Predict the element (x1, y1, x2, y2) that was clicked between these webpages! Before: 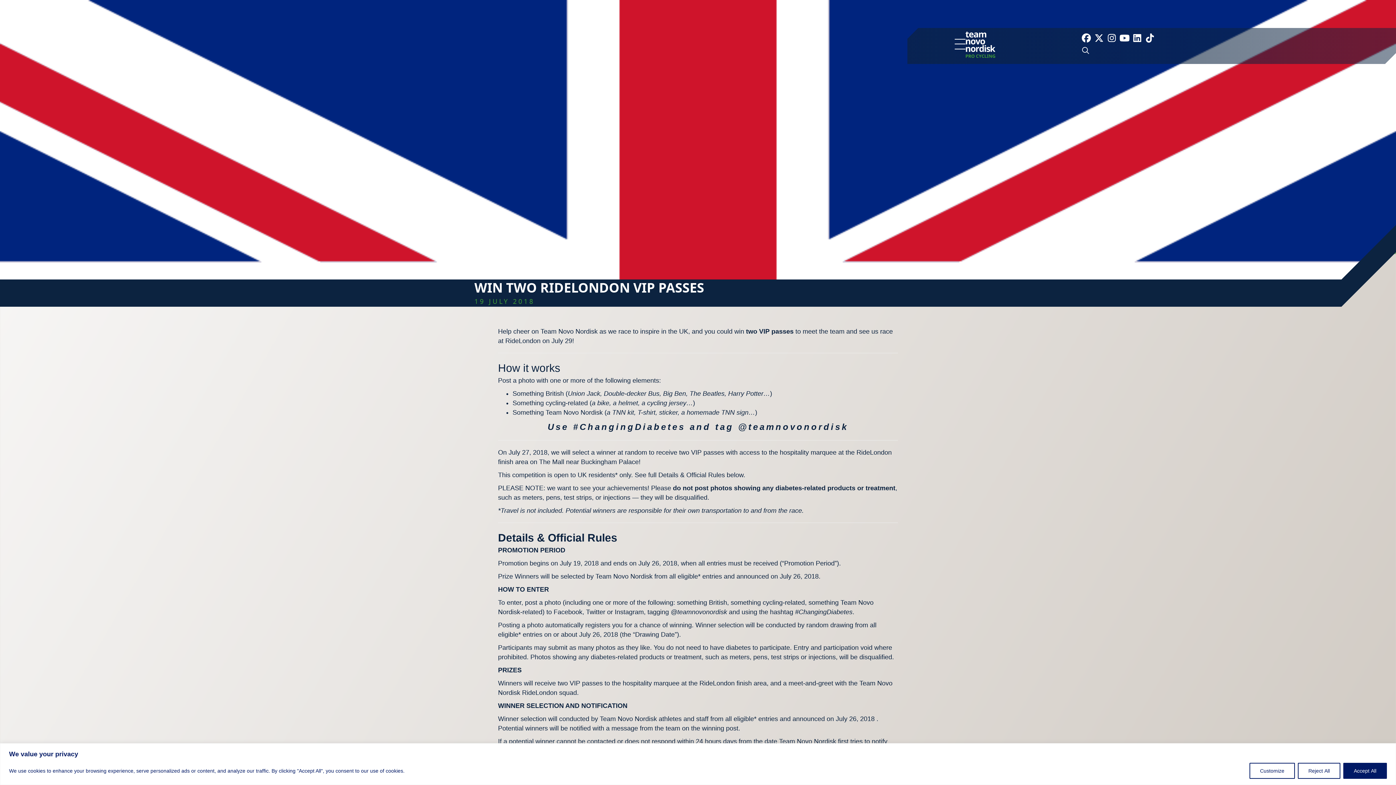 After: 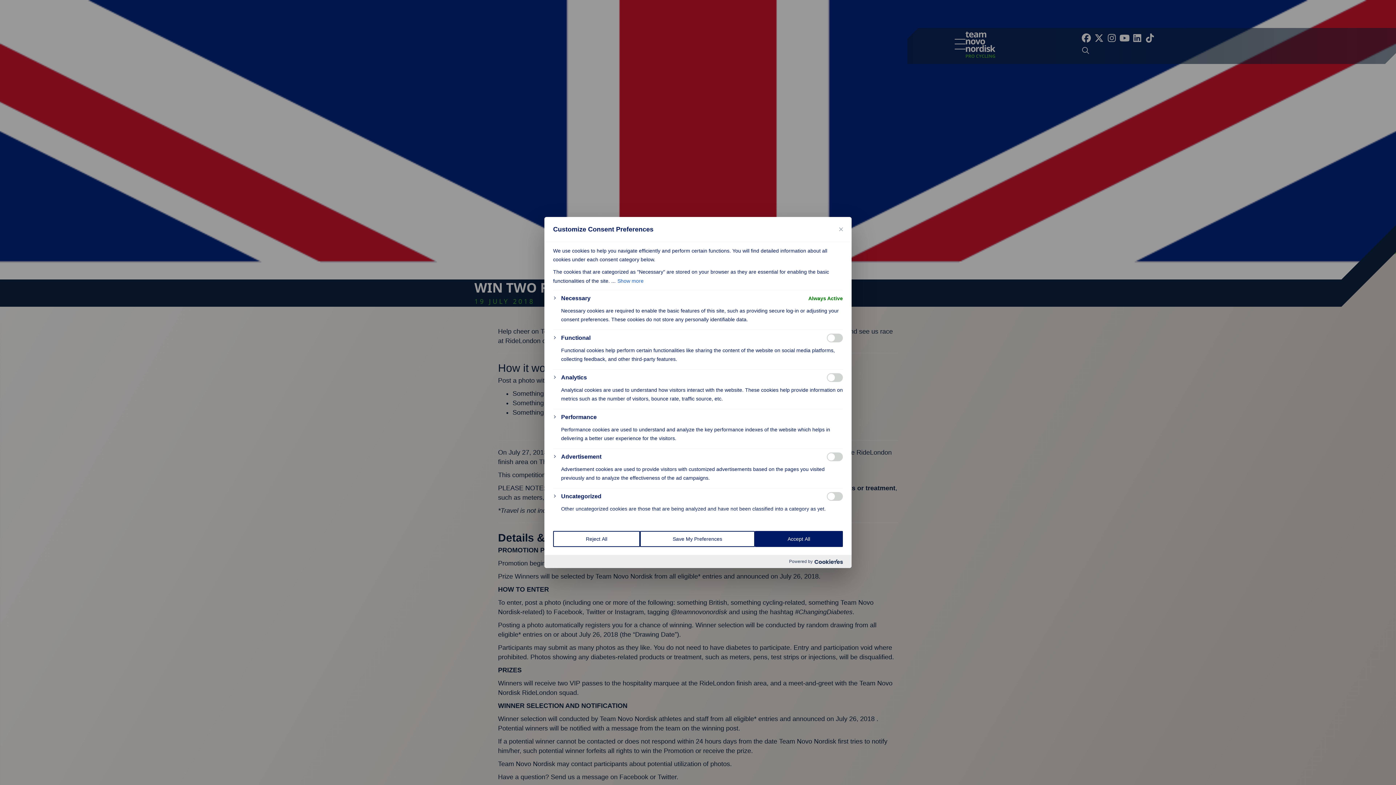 Action: bbox: (1249, 763, 1295, 779) label: Customize